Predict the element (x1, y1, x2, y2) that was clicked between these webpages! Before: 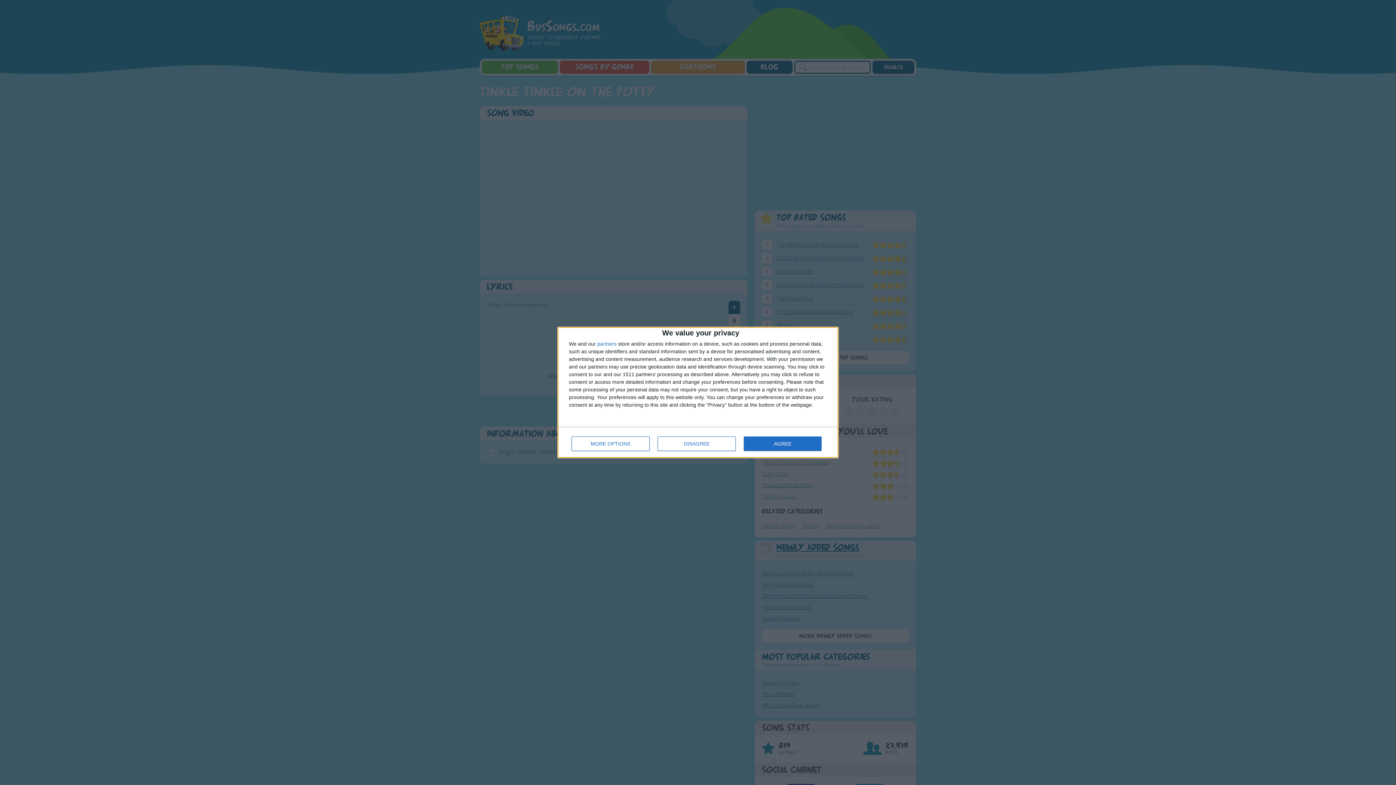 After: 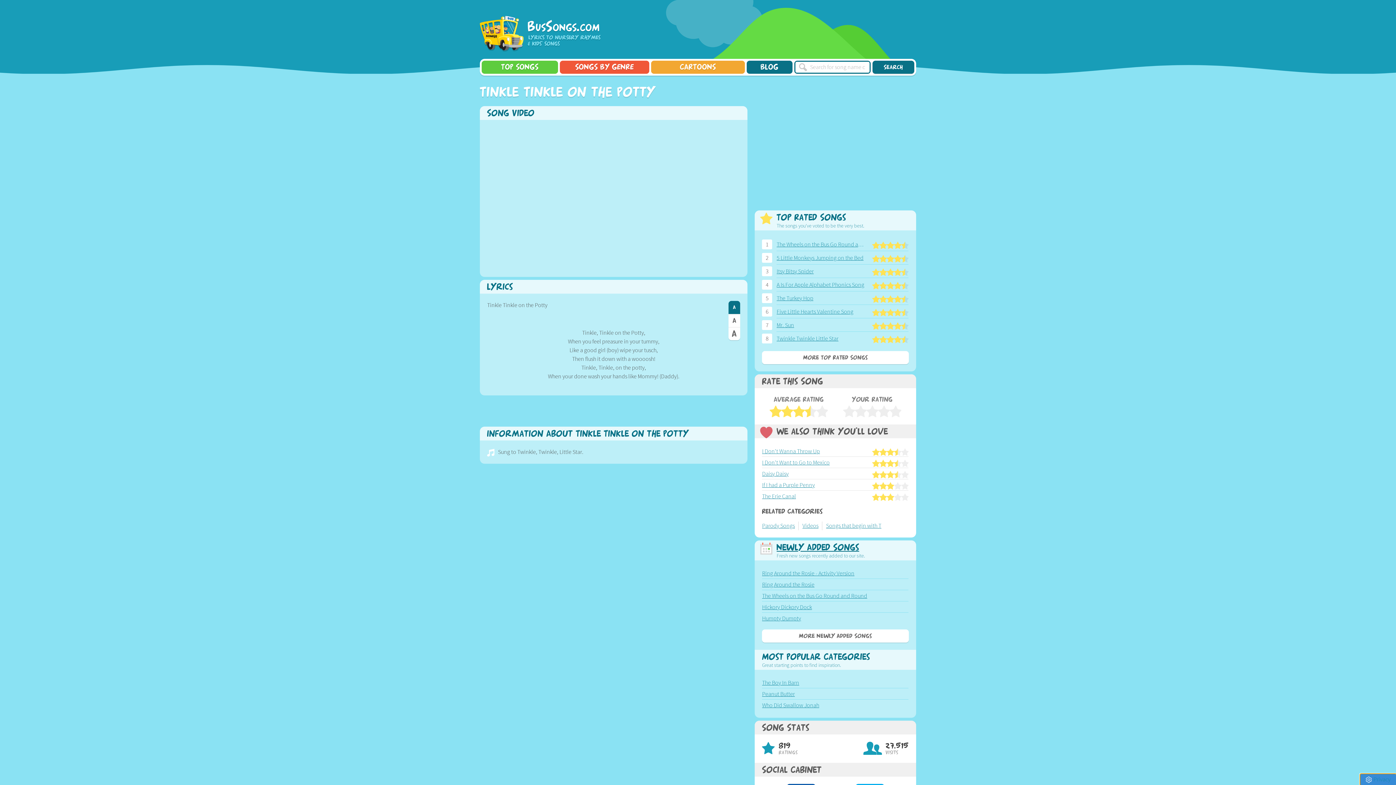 Action: bbox: (744, 436, 821, 451) label: AGREE